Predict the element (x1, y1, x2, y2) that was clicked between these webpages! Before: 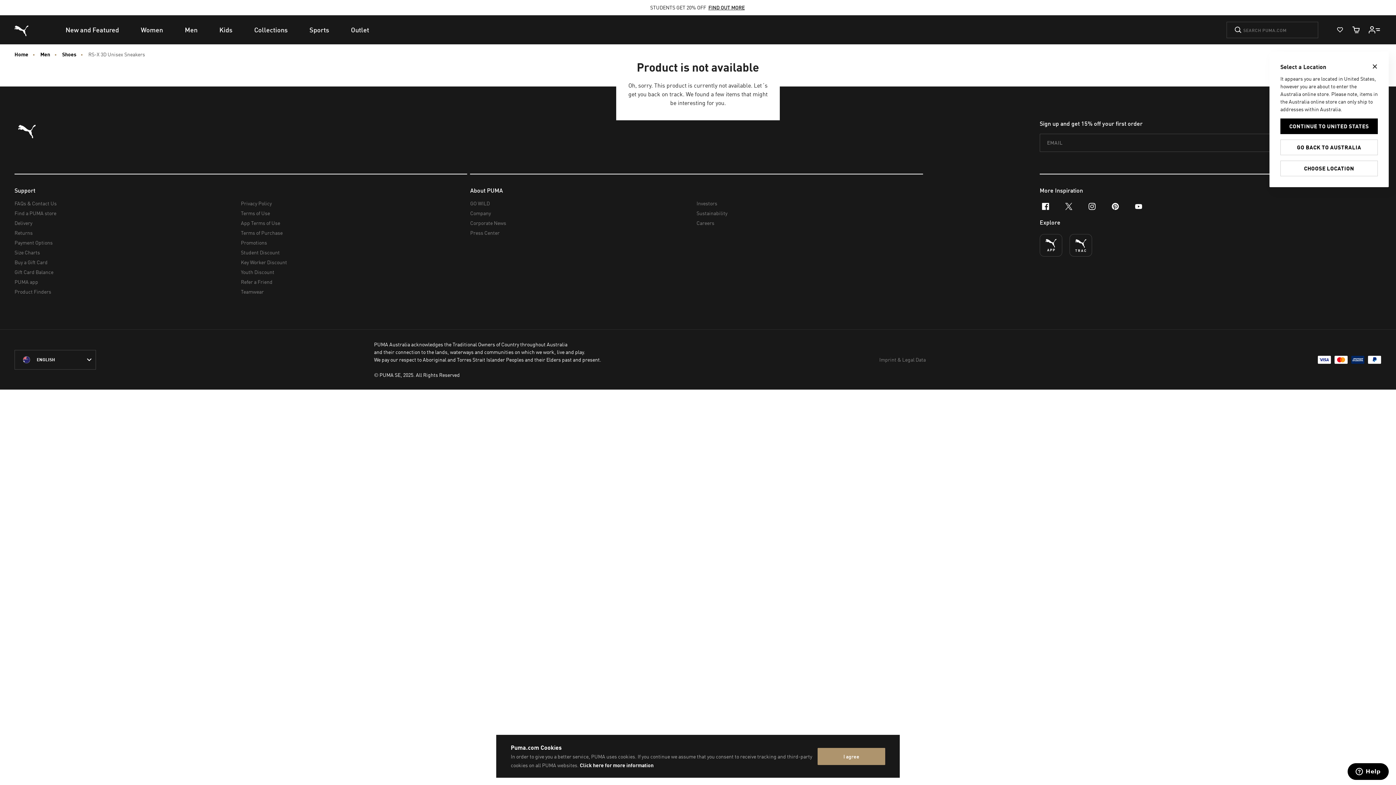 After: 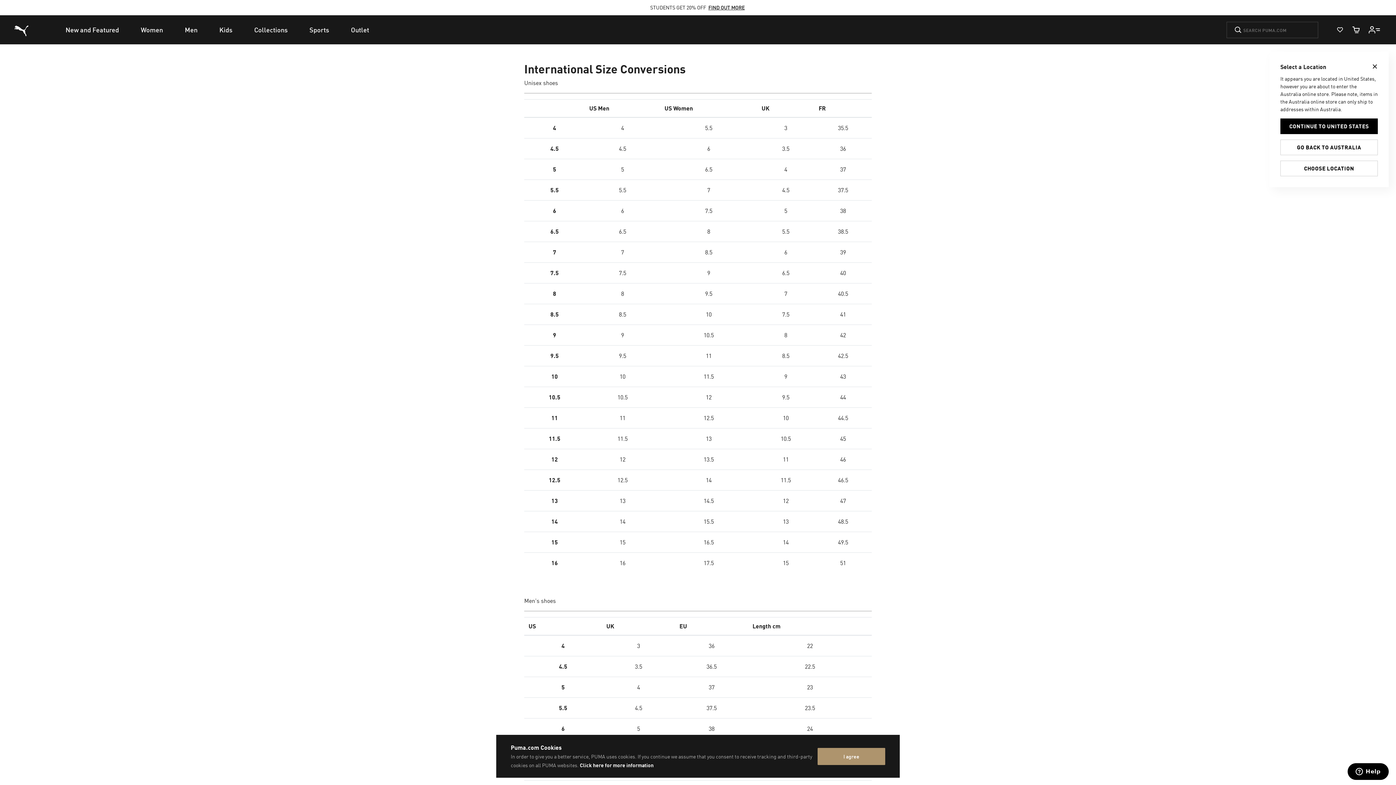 Action: label: Size Charts bbox: (14, 247, 235, 257)